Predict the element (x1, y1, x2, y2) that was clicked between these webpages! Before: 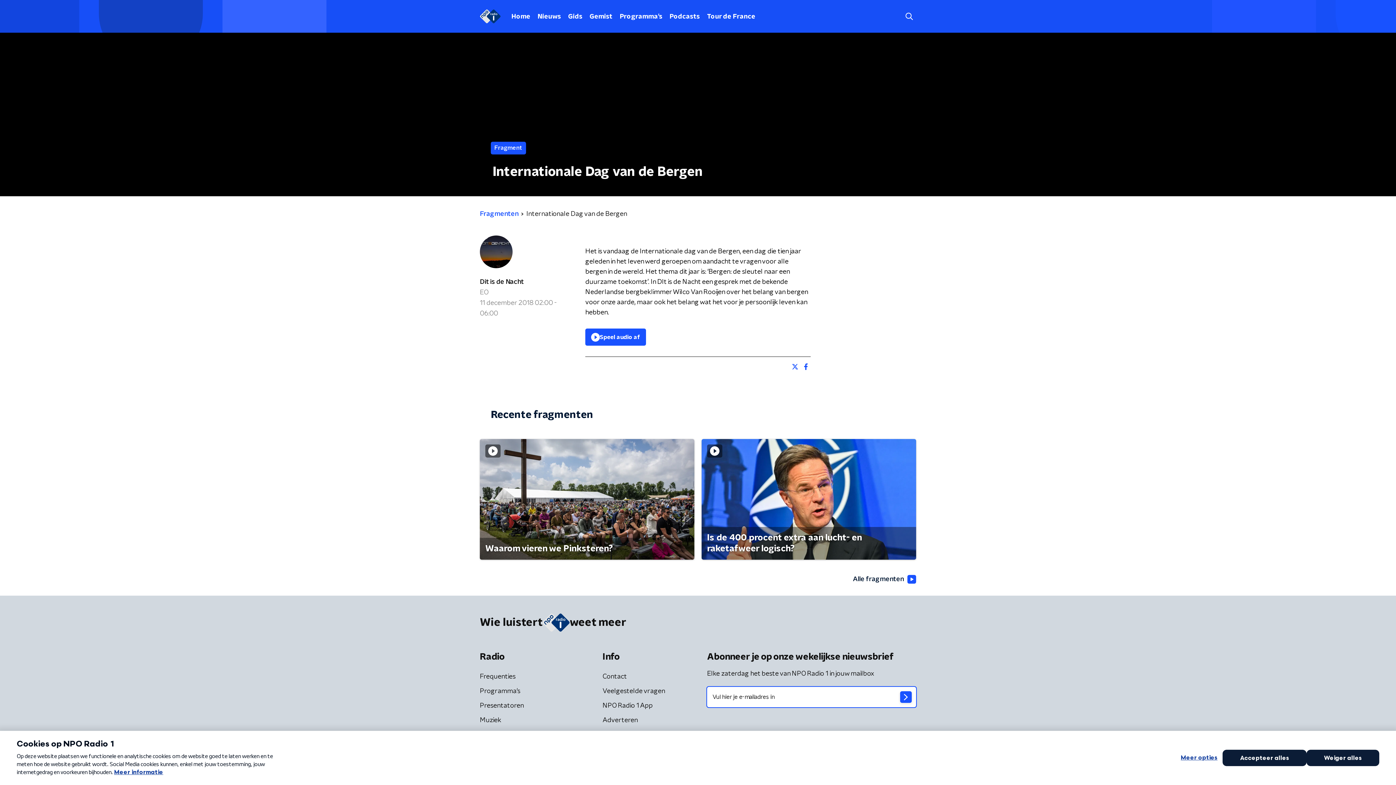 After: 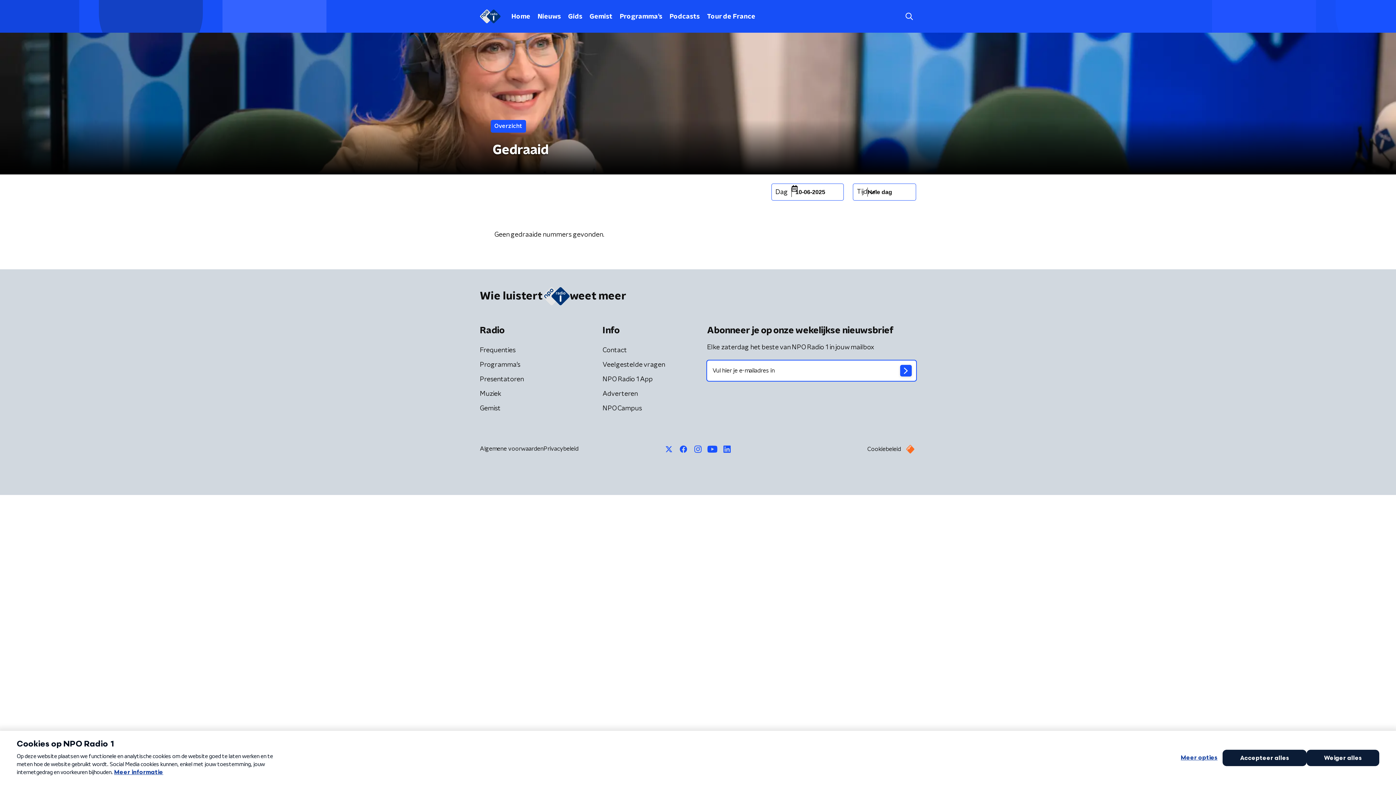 Action: label: Muziek bbox: (478, 714, 502, 727)